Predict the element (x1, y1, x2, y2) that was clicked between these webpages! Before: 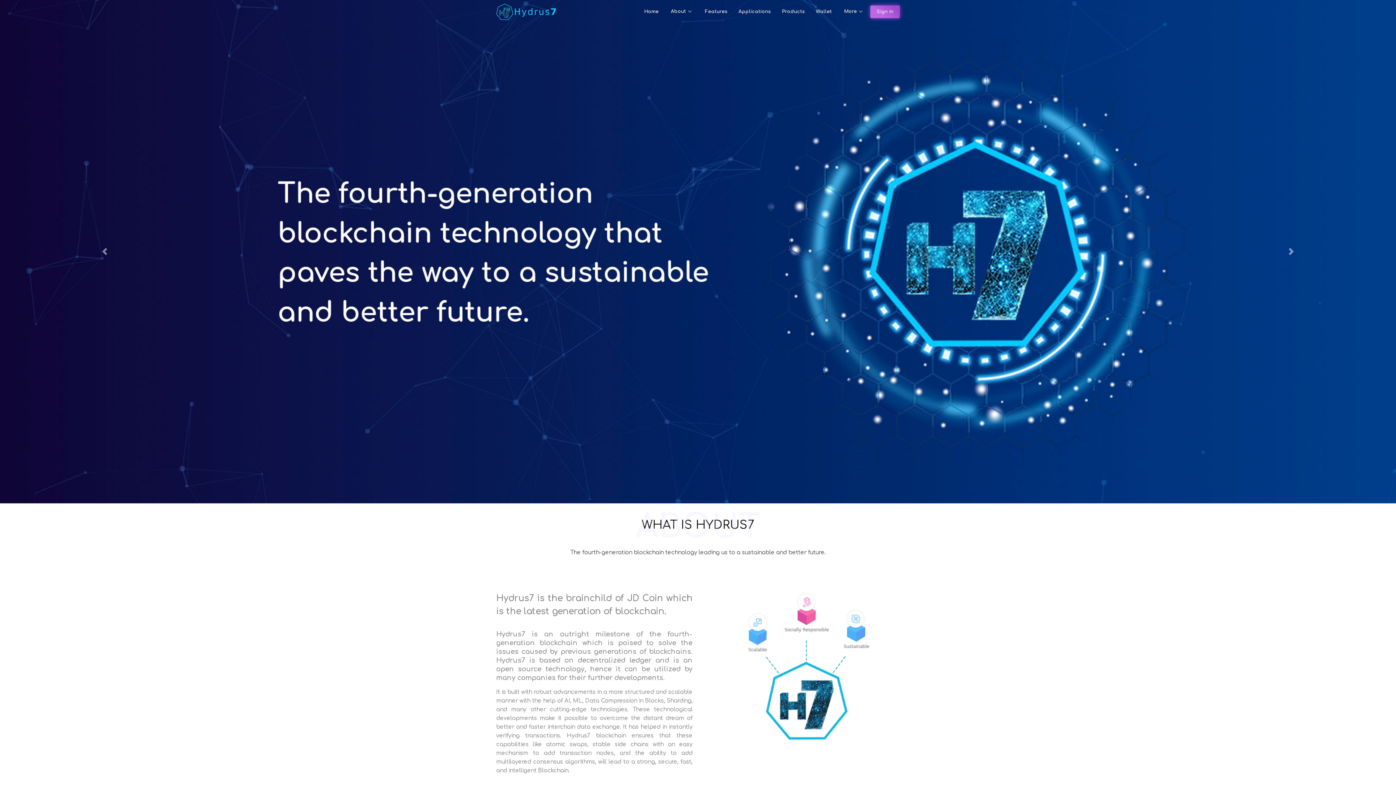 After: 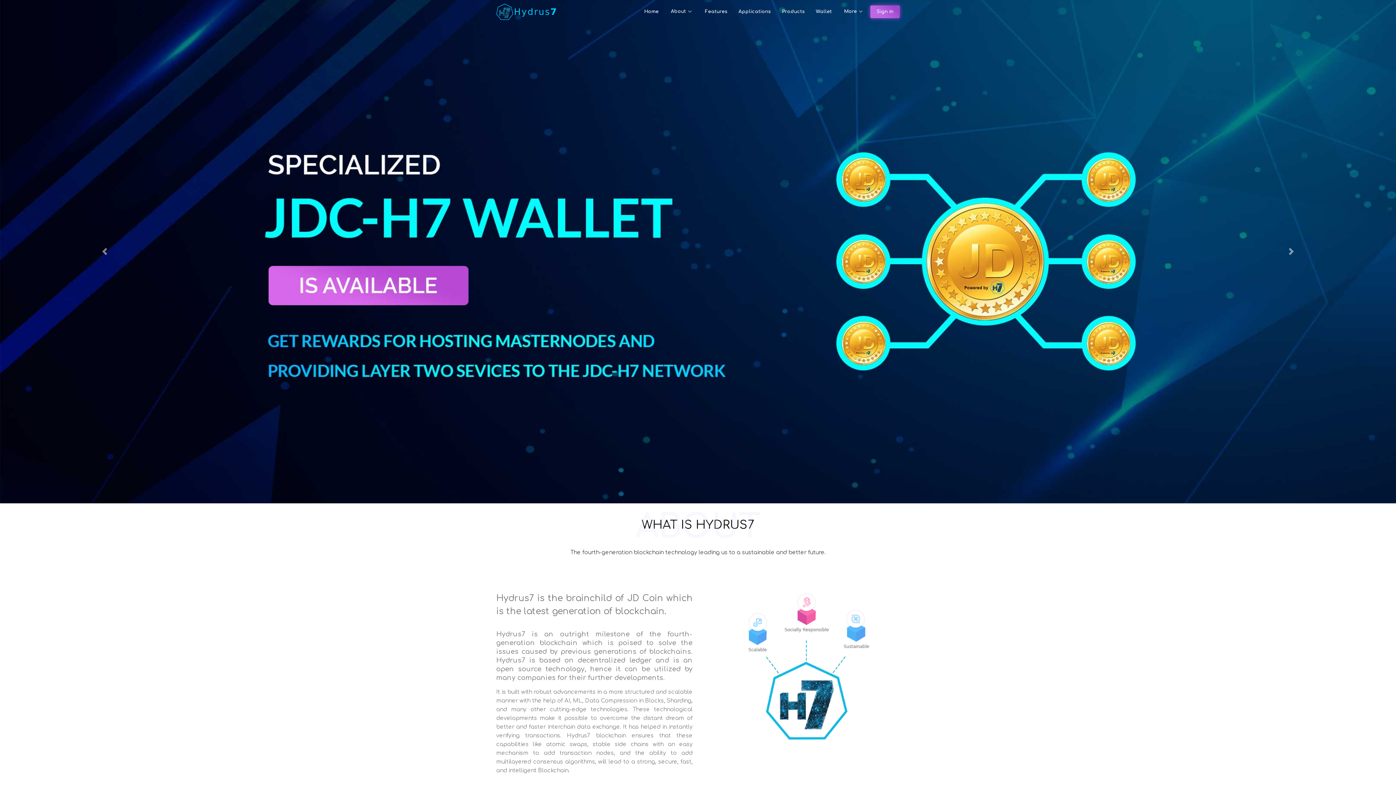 Action: bbox: (638, 5, 664, 15) label: Home